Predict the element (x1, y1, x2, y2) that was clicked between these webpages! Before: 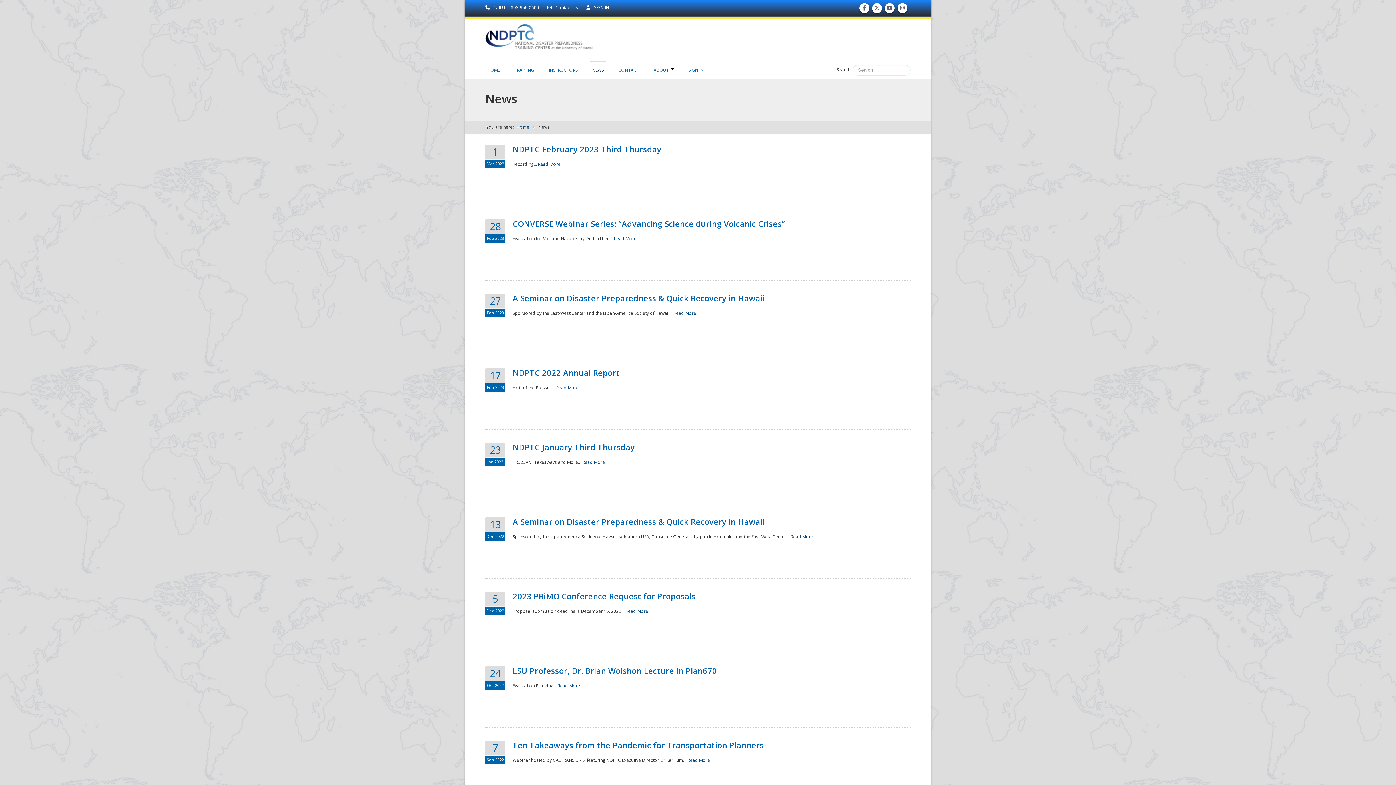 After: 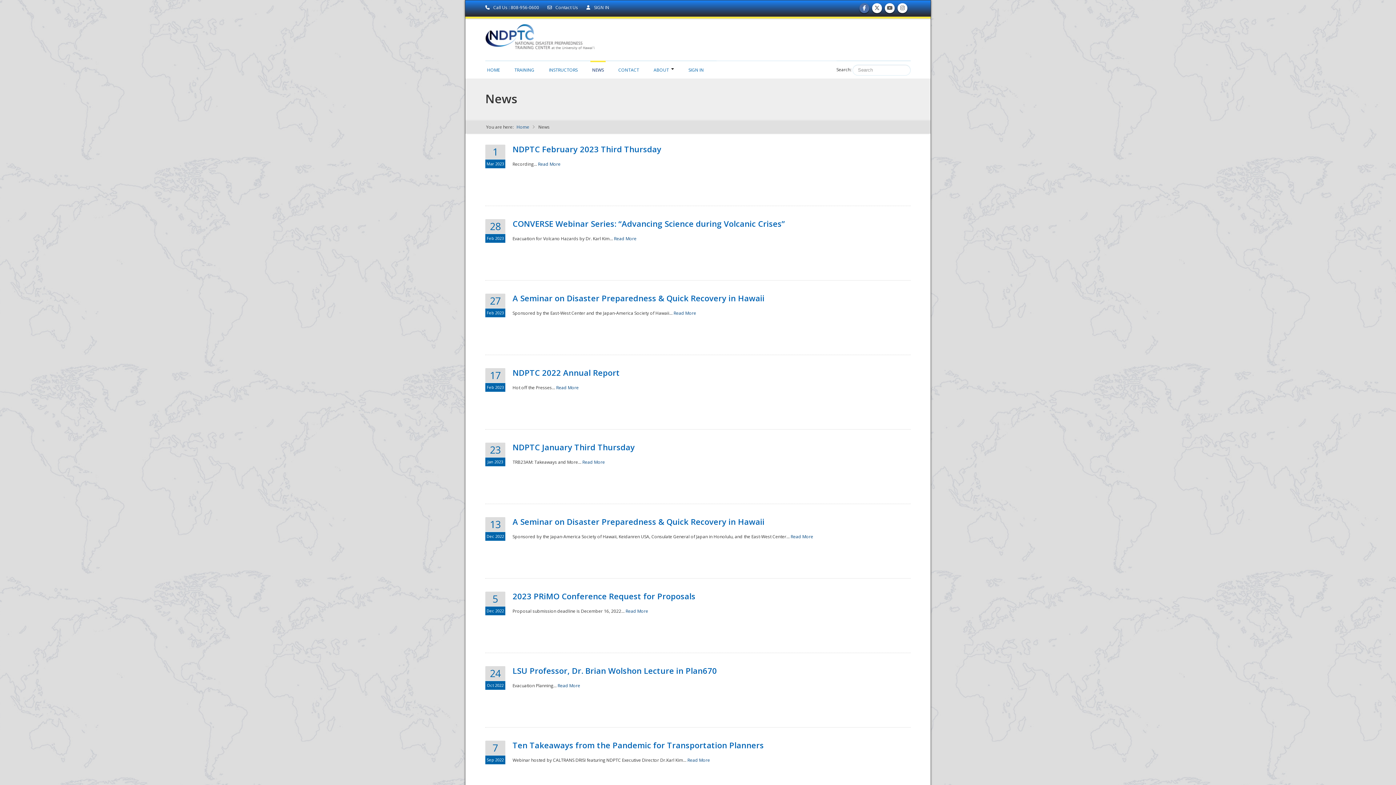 Action: bbox: (861, 8, 867, 10) label: Find us on Facebook 
Find us on Facebook